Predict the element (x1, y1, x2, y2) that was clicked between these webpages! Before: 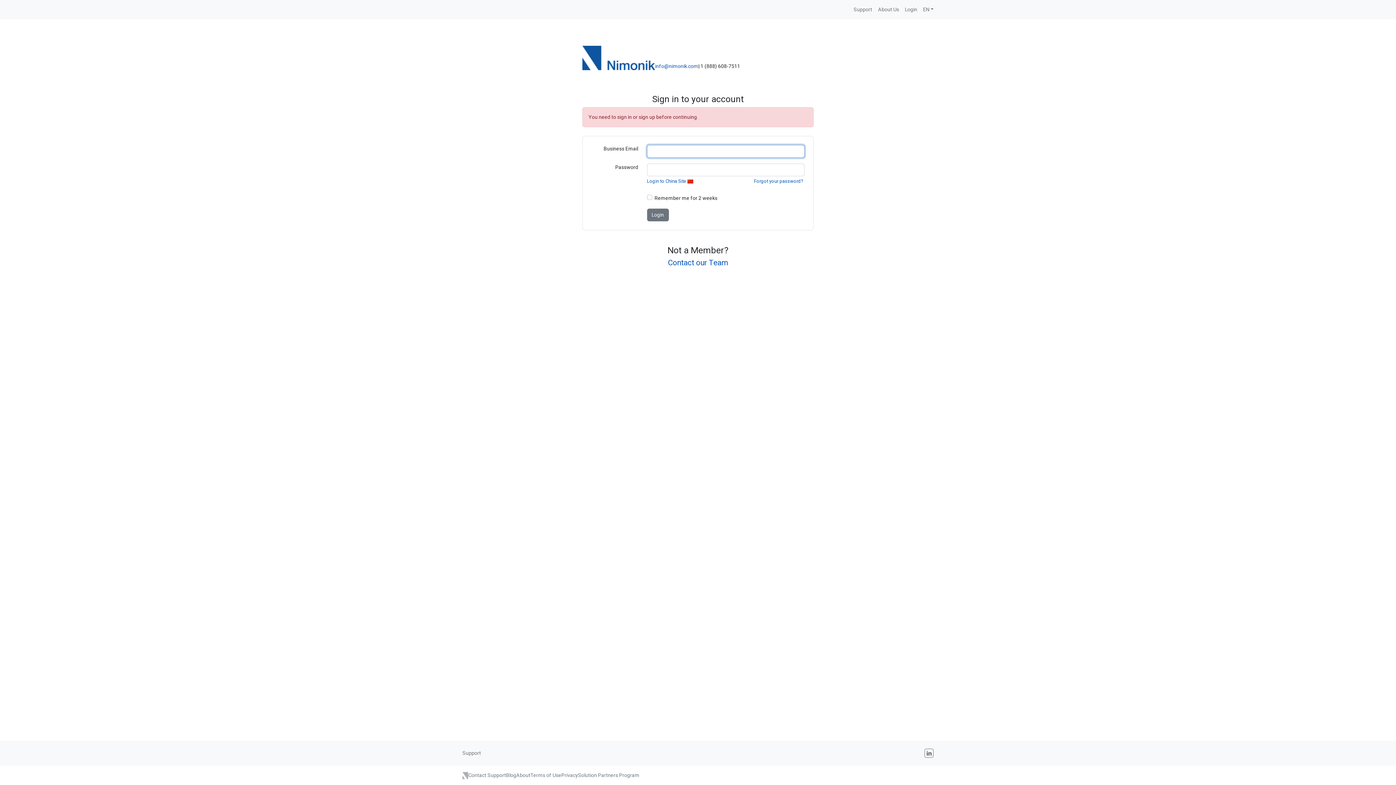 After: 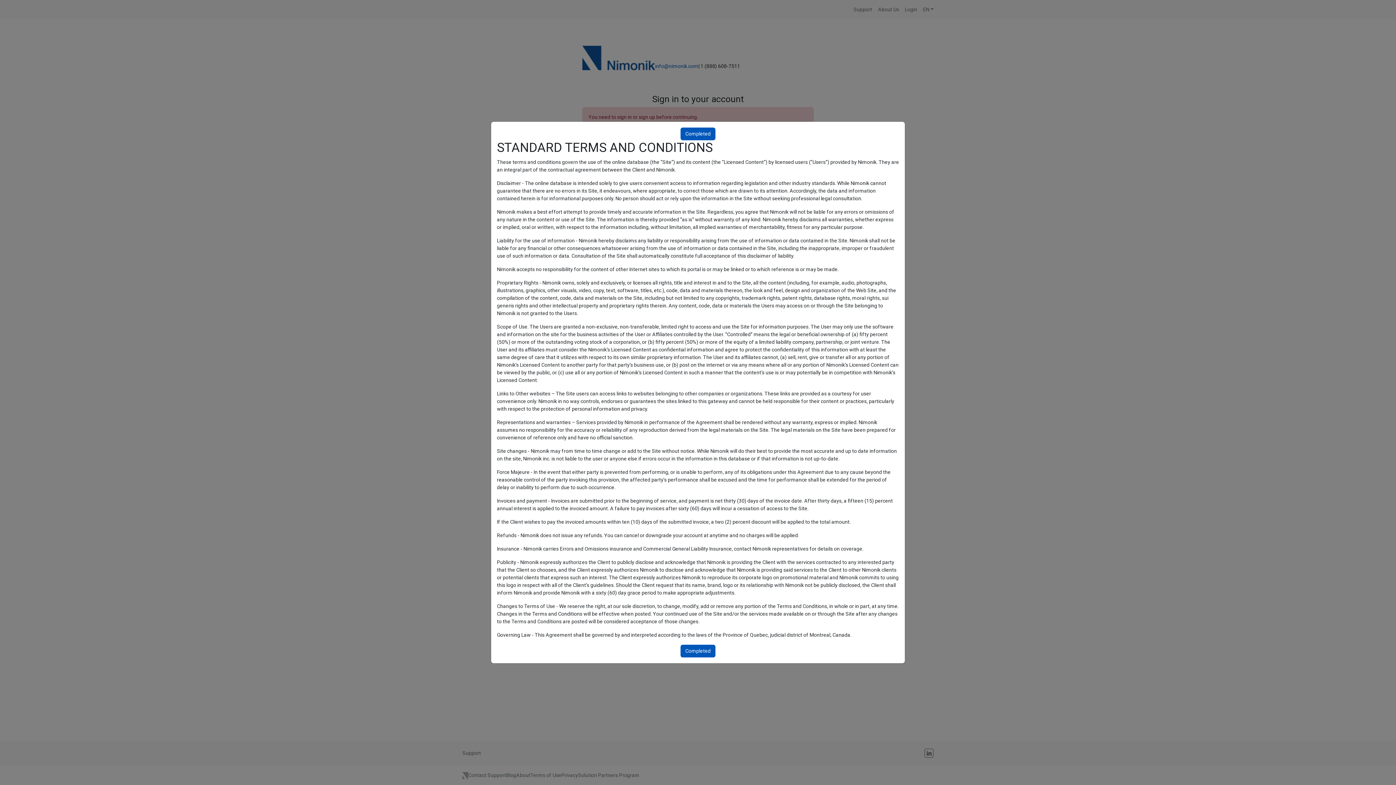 Action: label: Terms of Use bbox: (530, 772, 561, 779)